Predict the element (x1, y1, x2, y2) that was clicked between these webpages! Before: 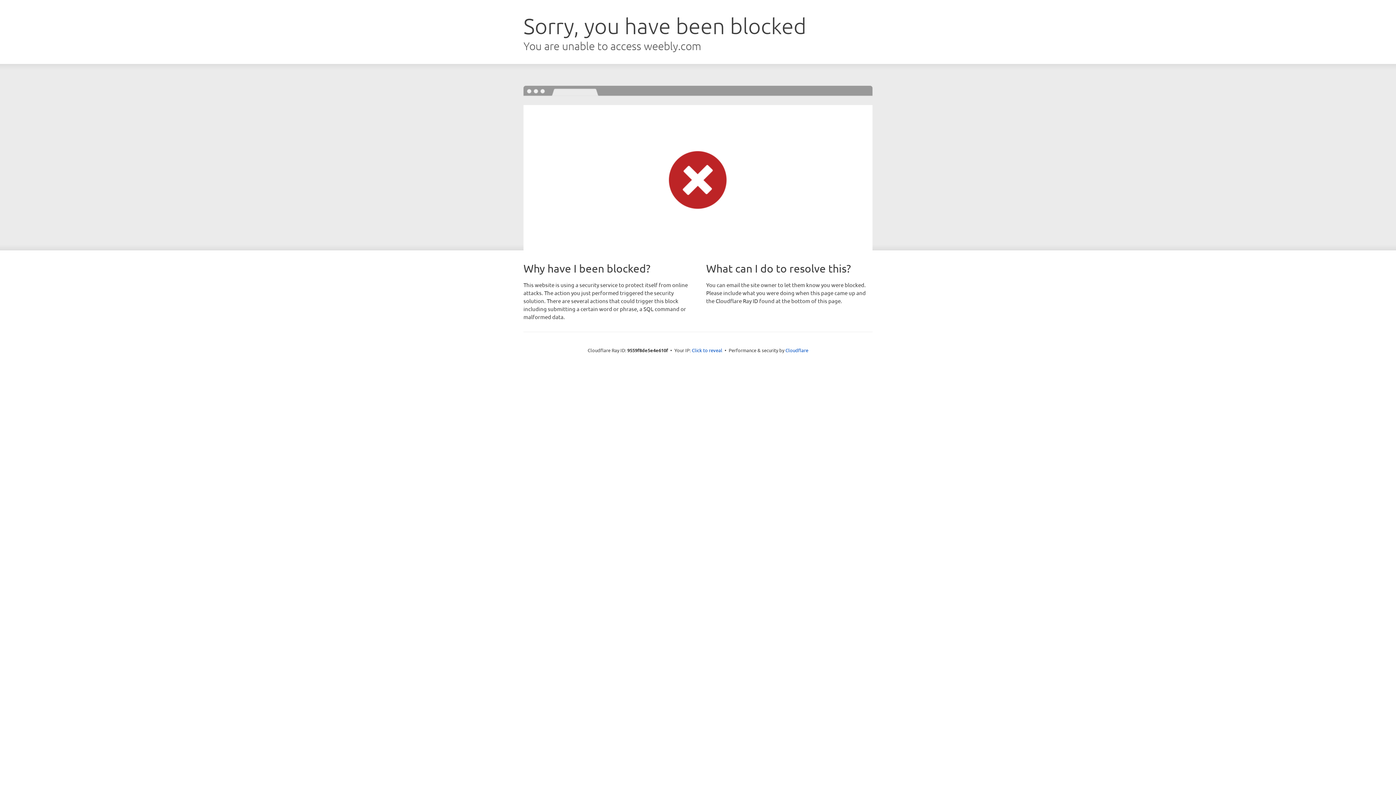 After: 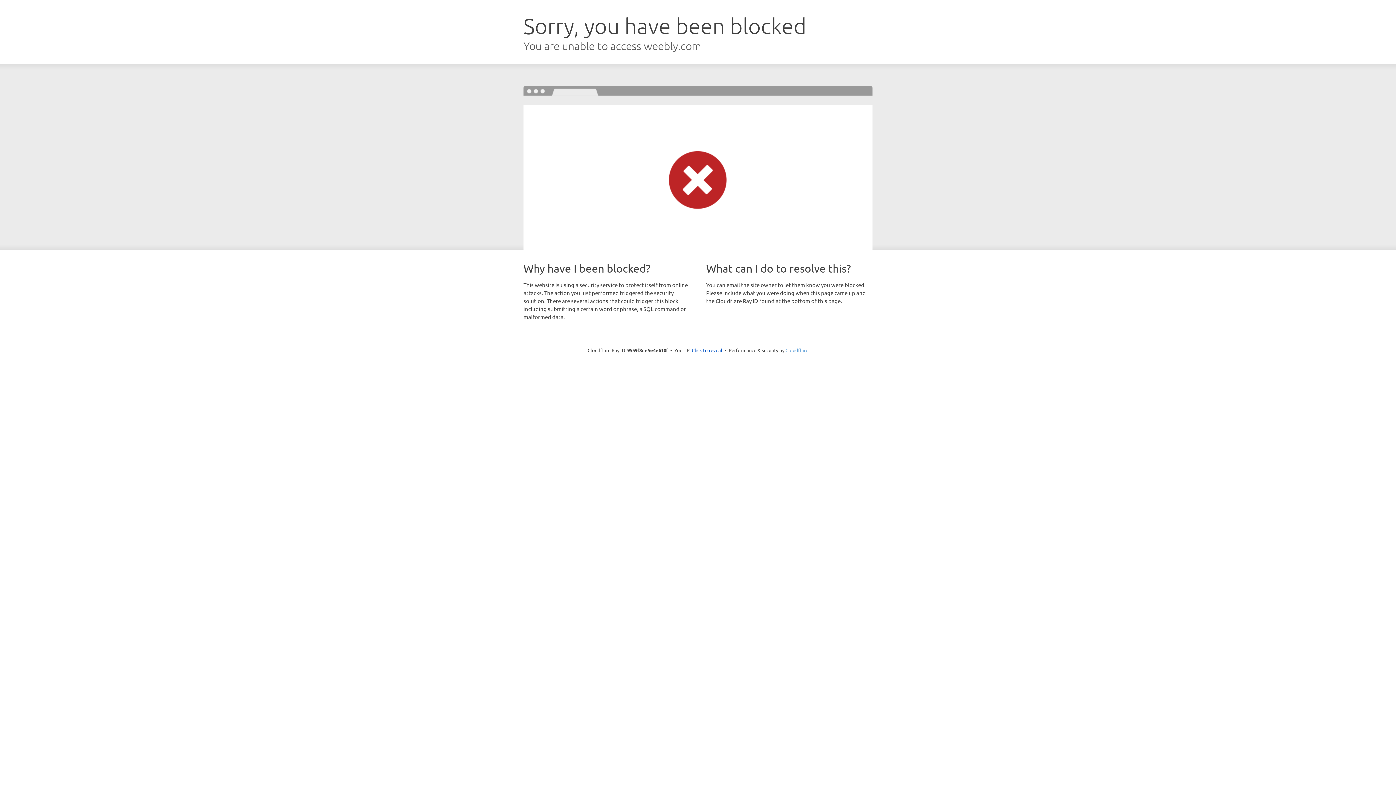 Action: label: Cloudflare bbox: (785, 347, 808, 353)